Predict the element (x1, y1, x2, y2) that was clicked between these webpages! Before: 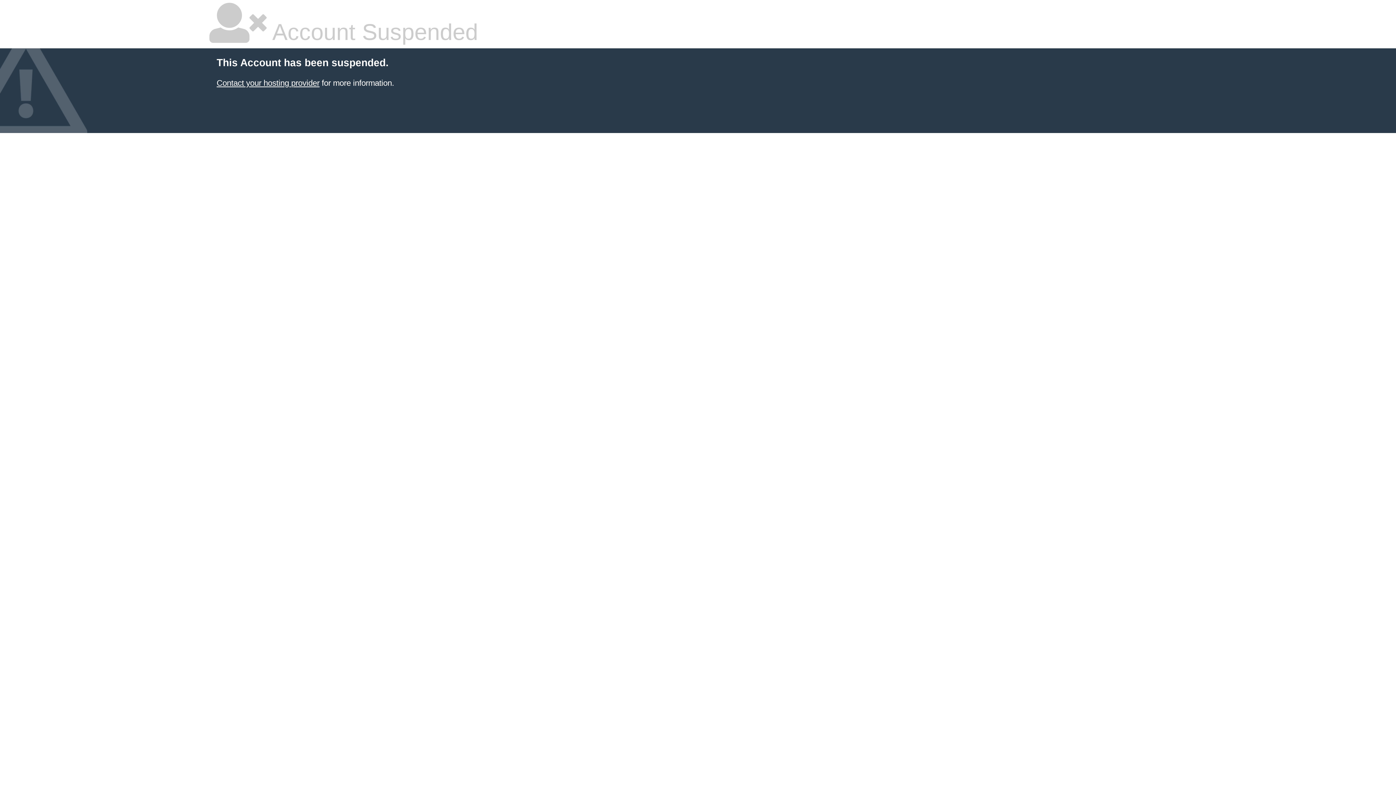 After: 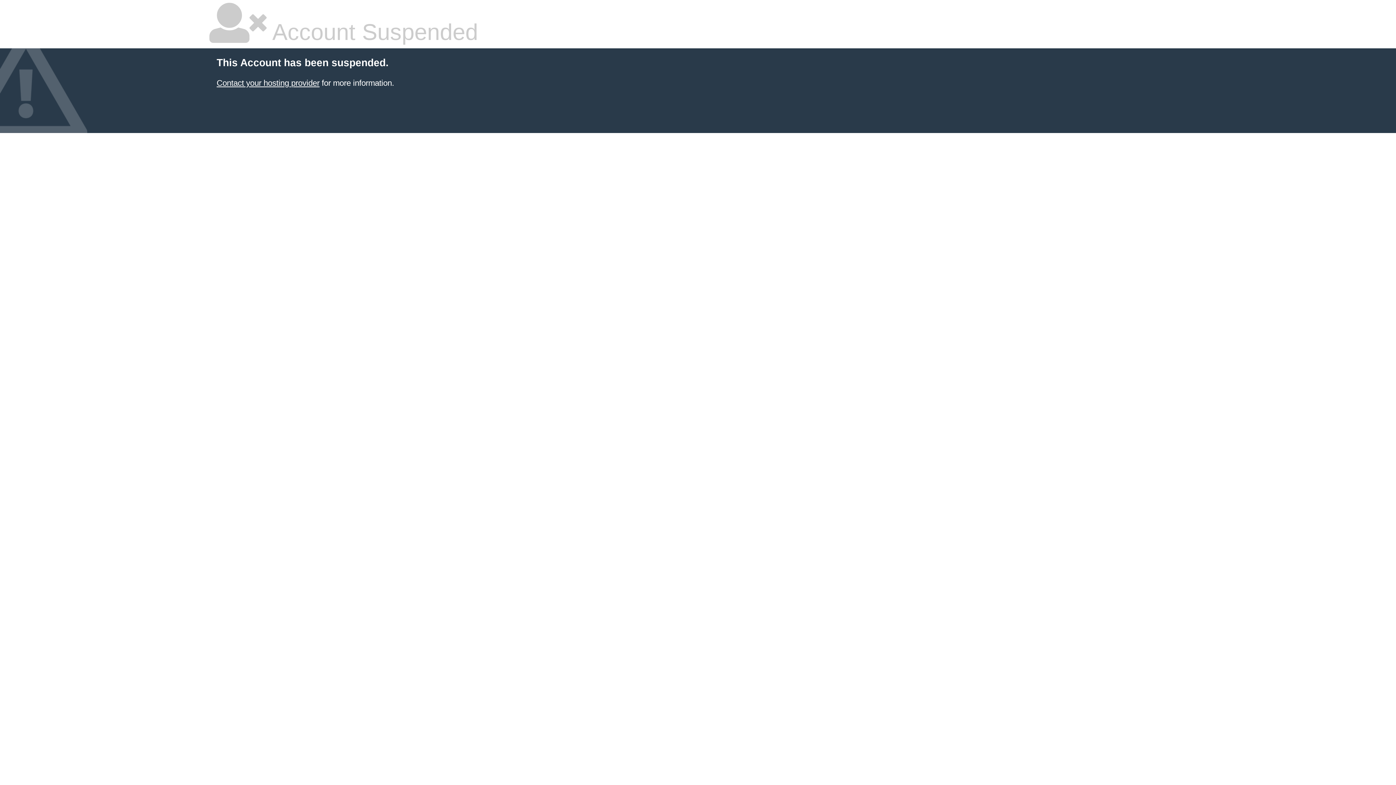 Action: bbox: (216, 78, 319, 87) label: Contact your hosting provider